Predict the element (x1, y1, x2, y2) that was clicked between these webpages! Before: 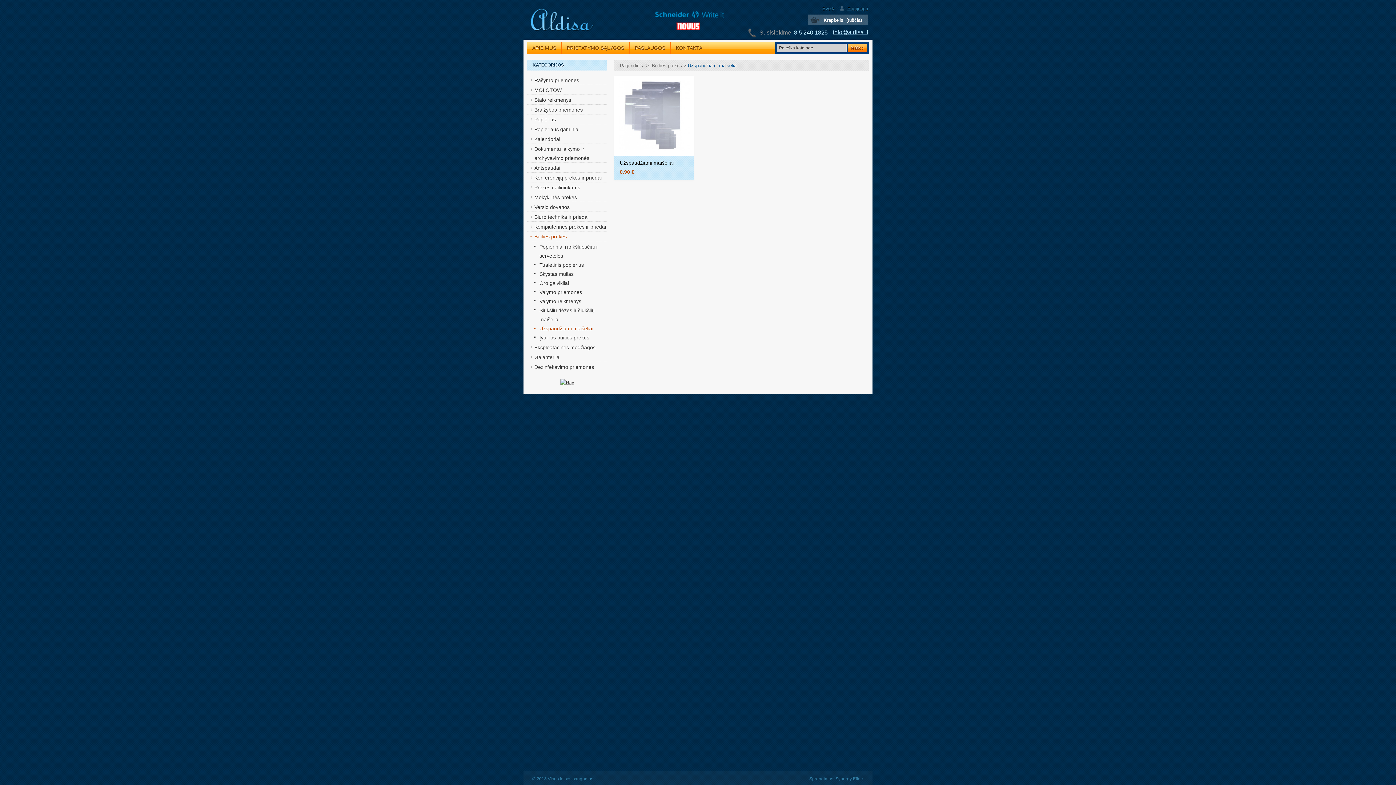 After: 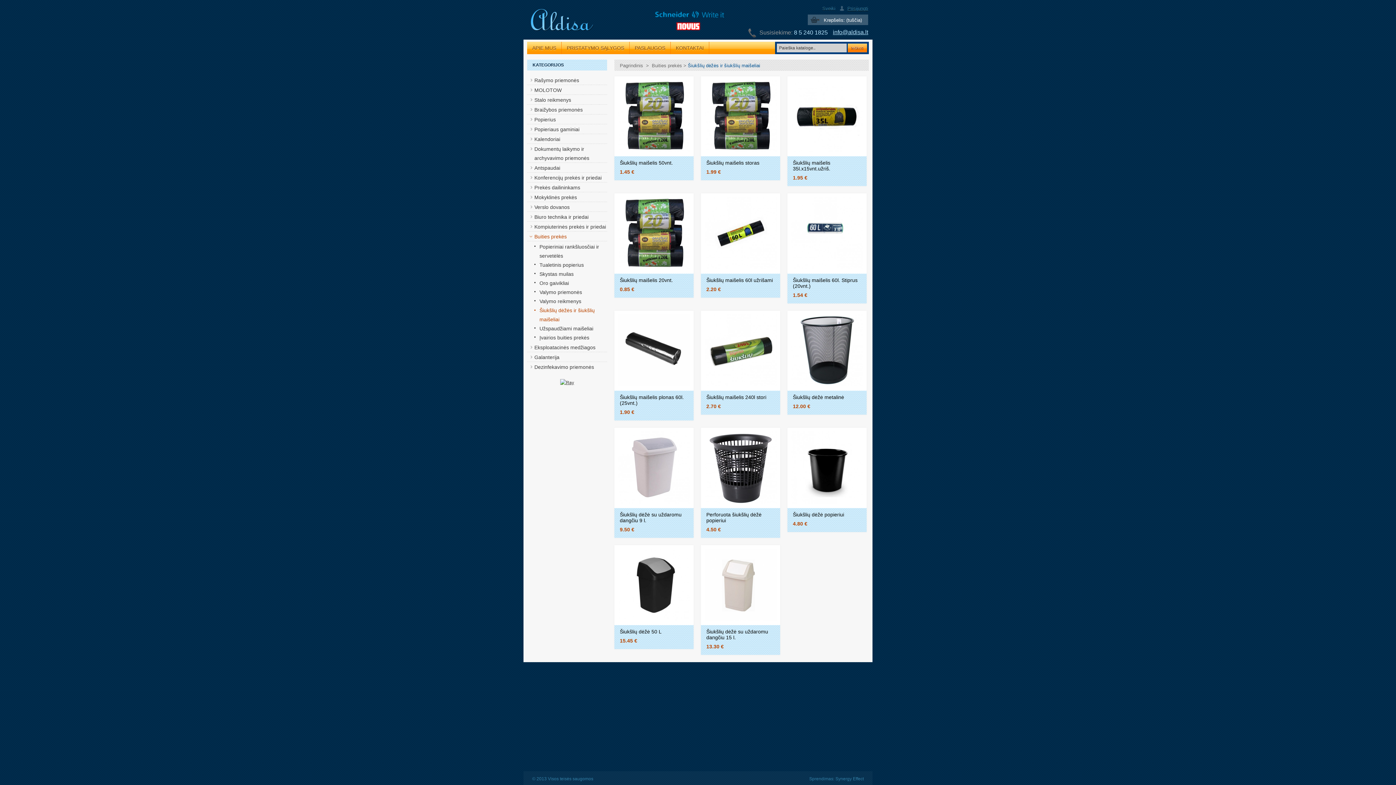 Action: bbox: (532, 306, 607, 324) label: Šiukšlių dėžės ir šiukšlių maišeliai